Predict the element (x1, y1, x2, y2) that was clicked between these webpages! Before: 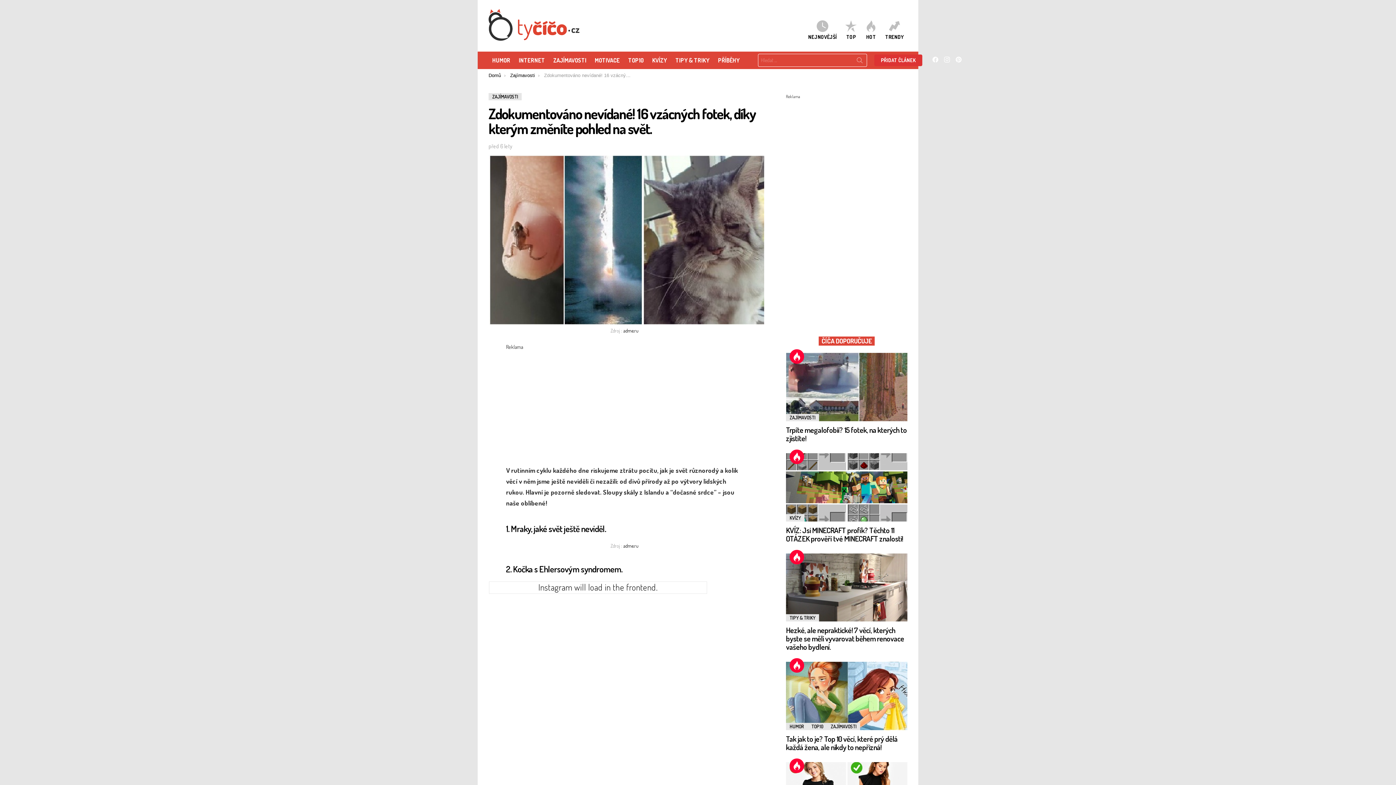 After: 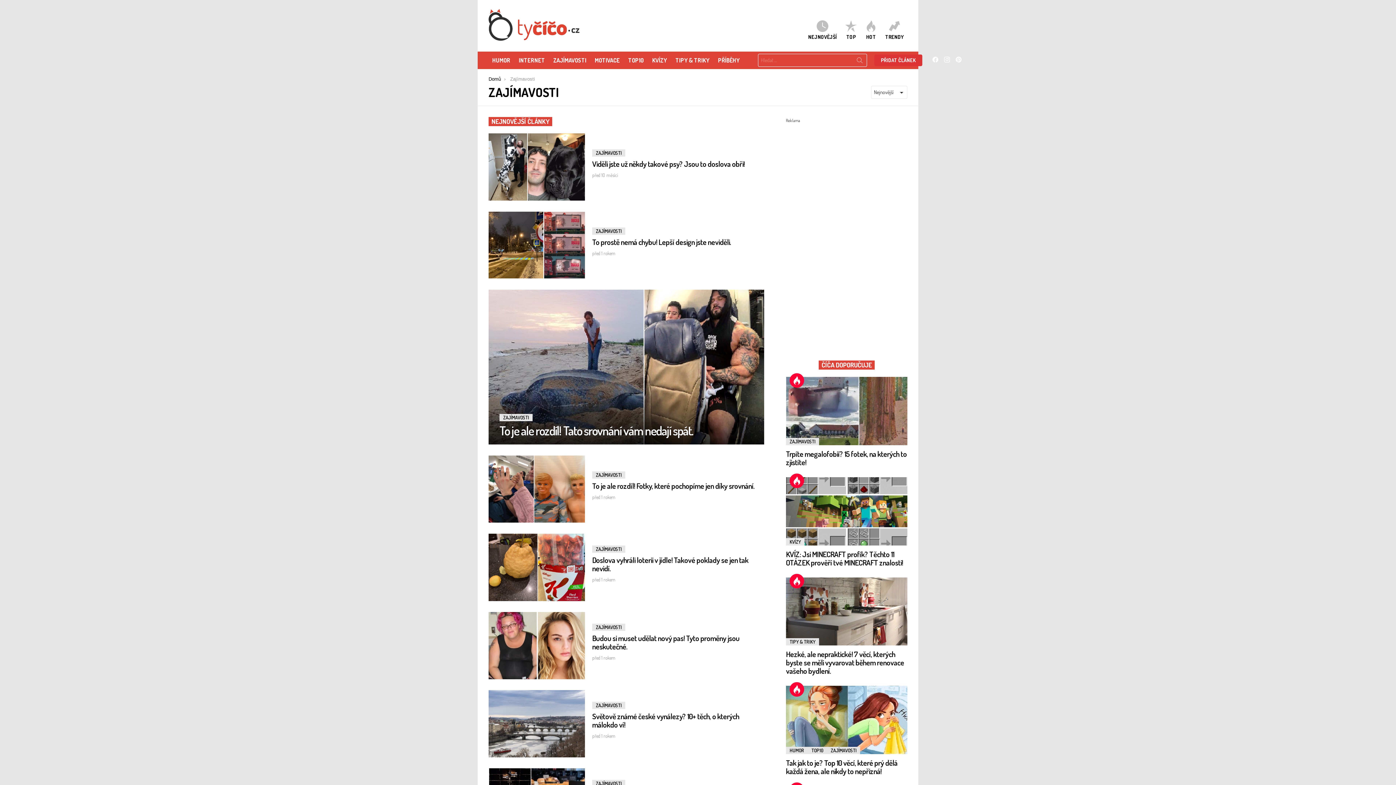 Action: label: Zajímavosti bbox: (510, 72, 535, 78)